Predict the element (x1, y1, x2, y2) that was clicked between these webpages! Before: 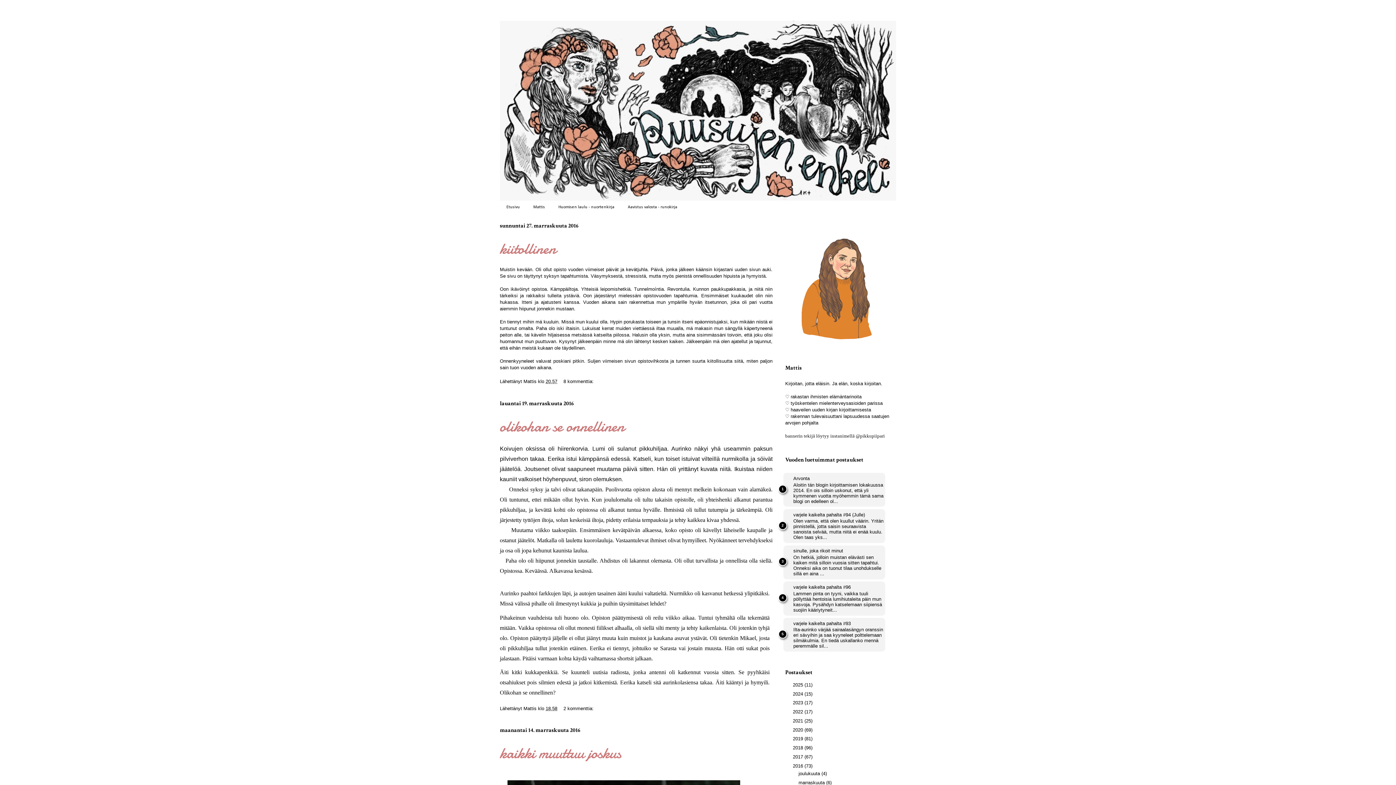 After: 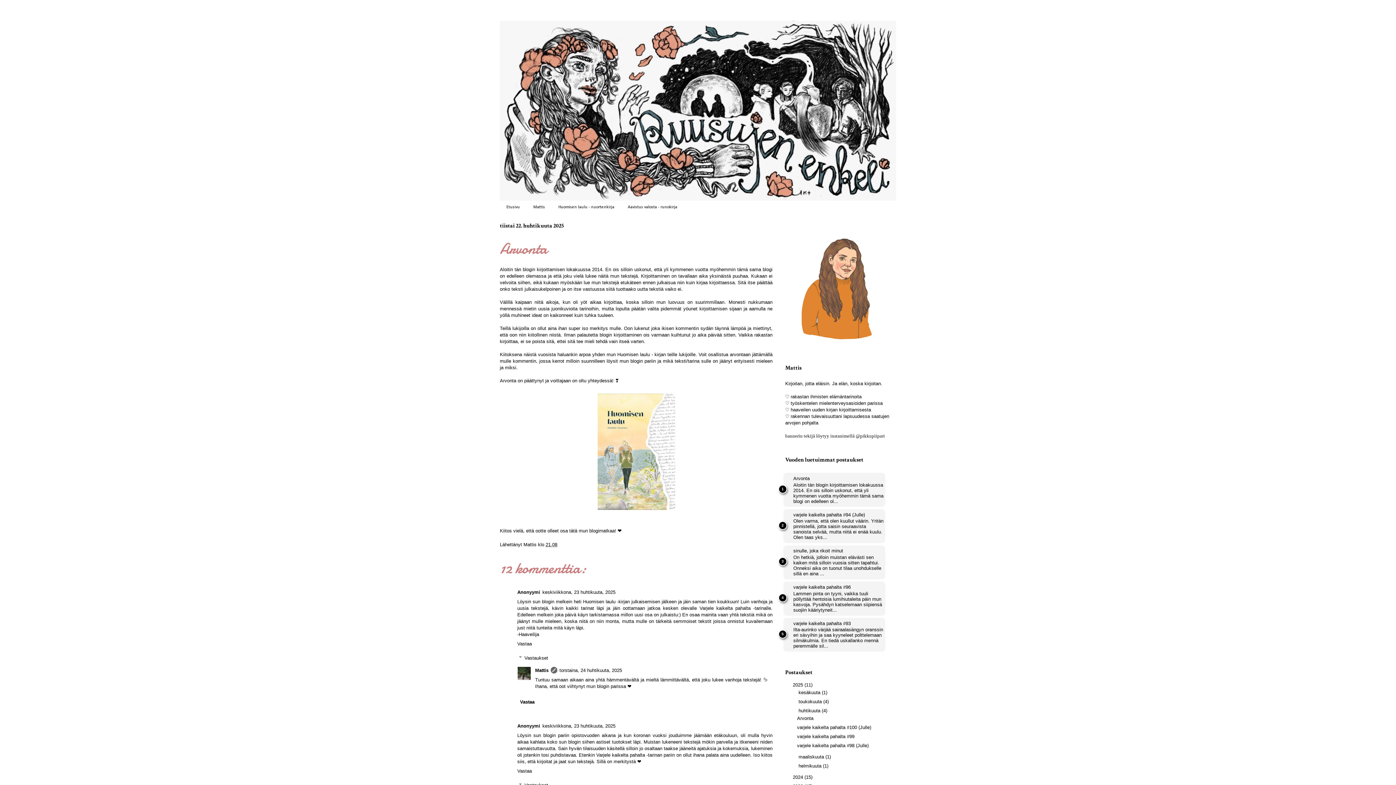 Action: bbox: (793, 476, 809, 481) label: Arvonta